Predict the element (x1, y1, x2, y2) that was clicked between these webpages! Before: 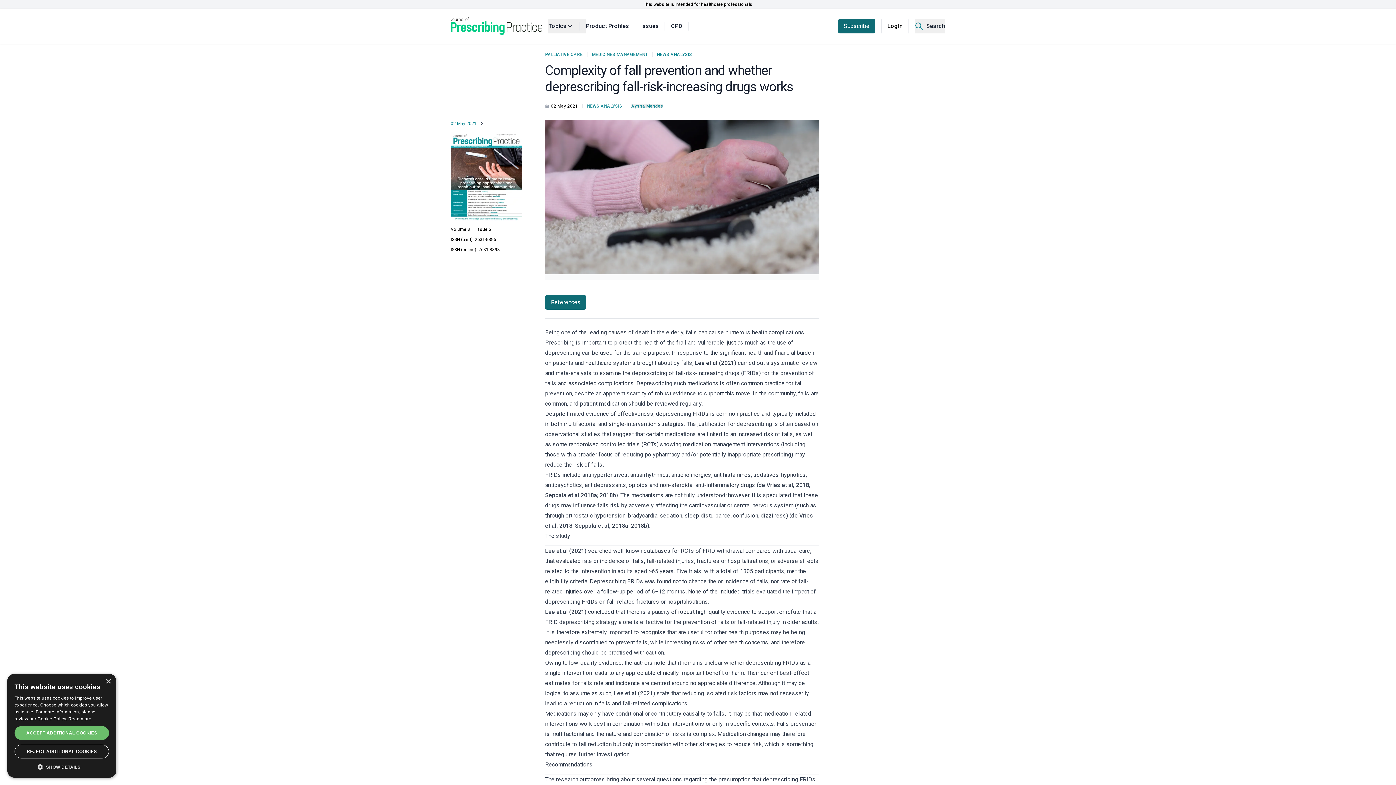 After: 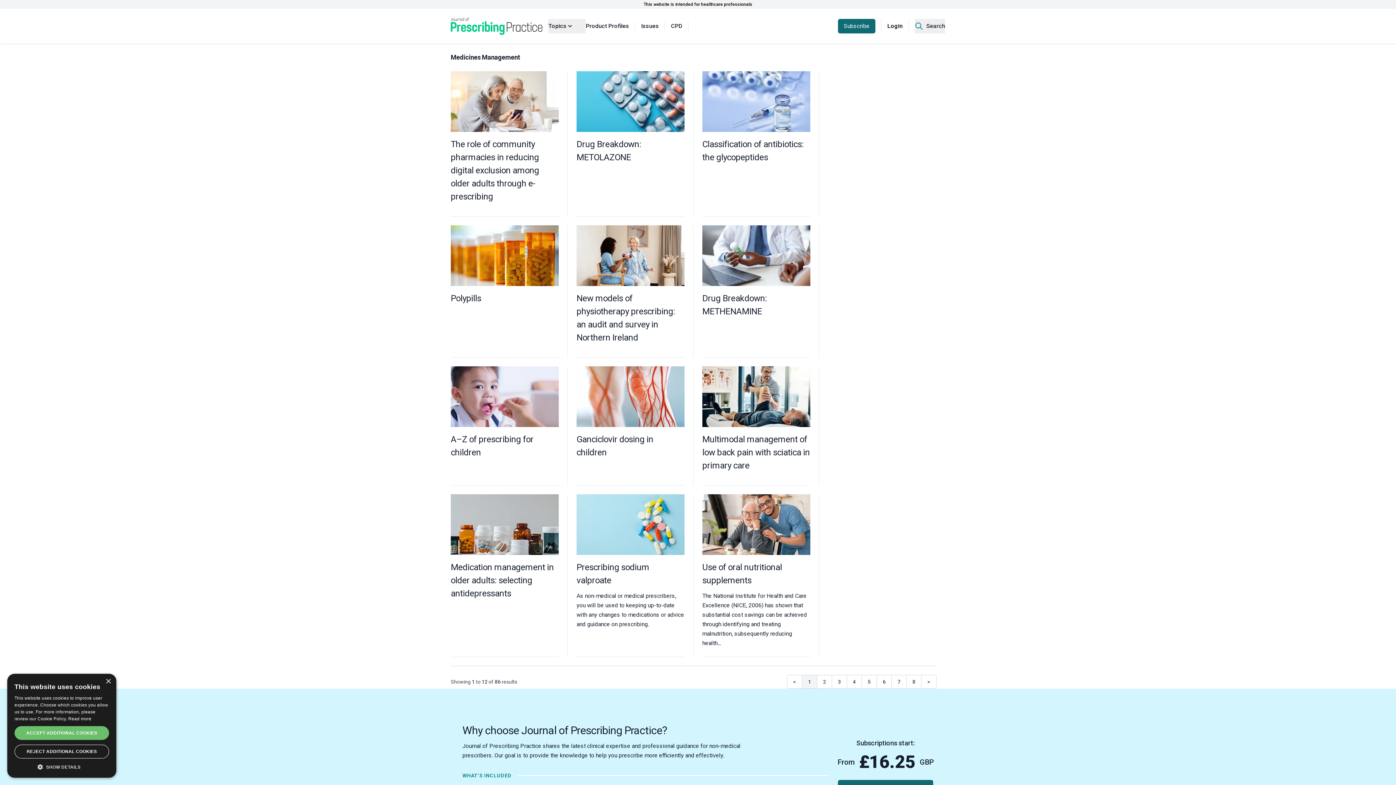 Action: label: Read more articles from Medicines Management bbox: (591, 52, 647, 56)